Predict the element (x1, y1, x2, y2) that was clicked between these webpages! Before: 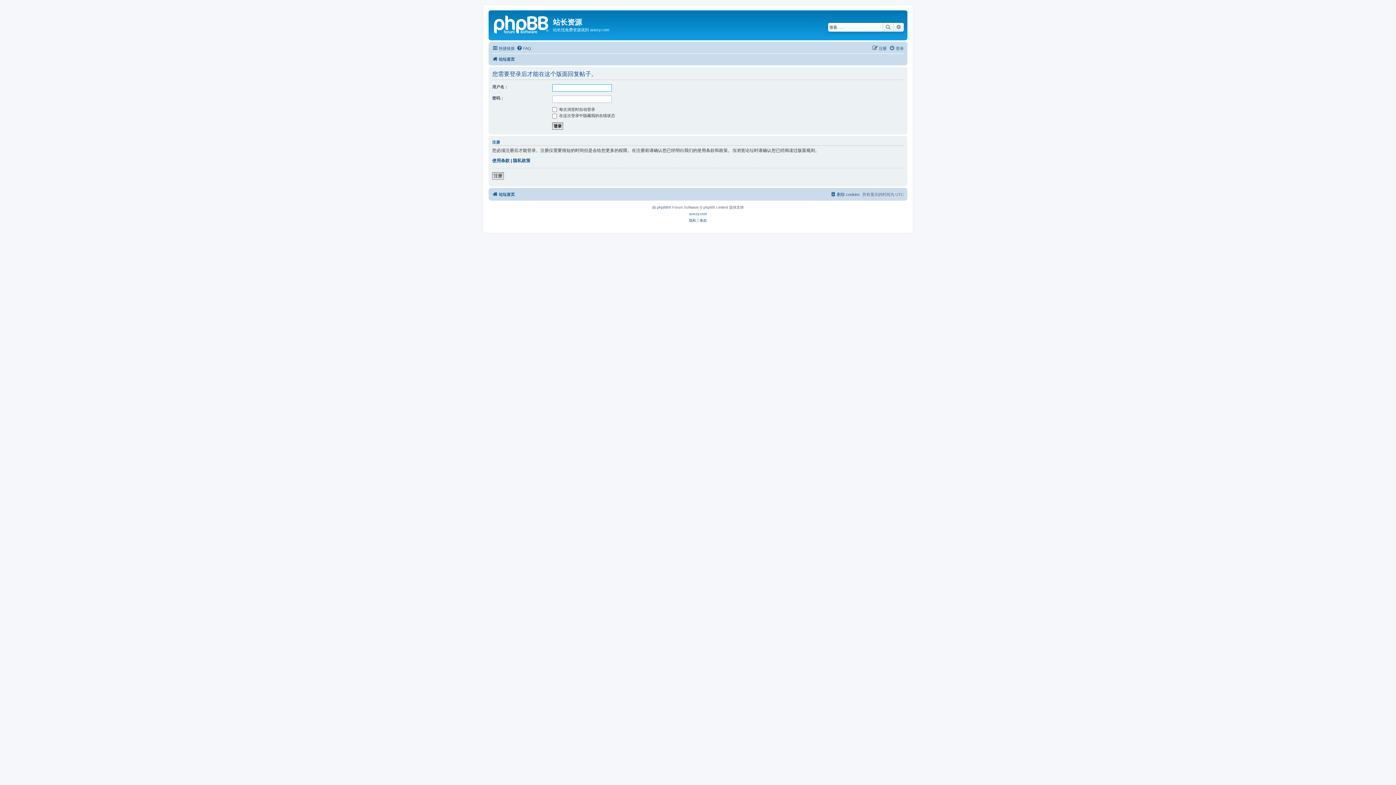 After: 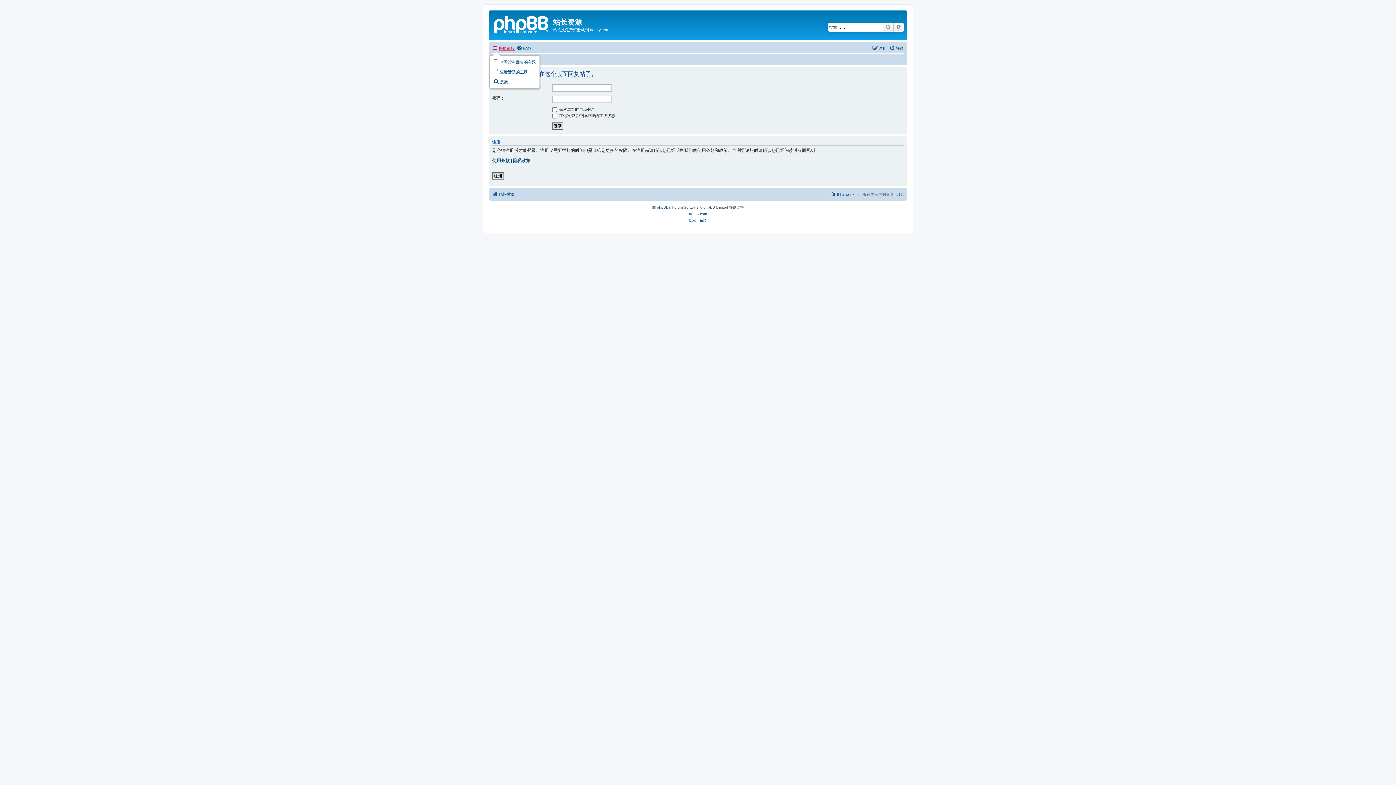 Action: bbox: (492, 43, 514, 52) label: 快捷链接